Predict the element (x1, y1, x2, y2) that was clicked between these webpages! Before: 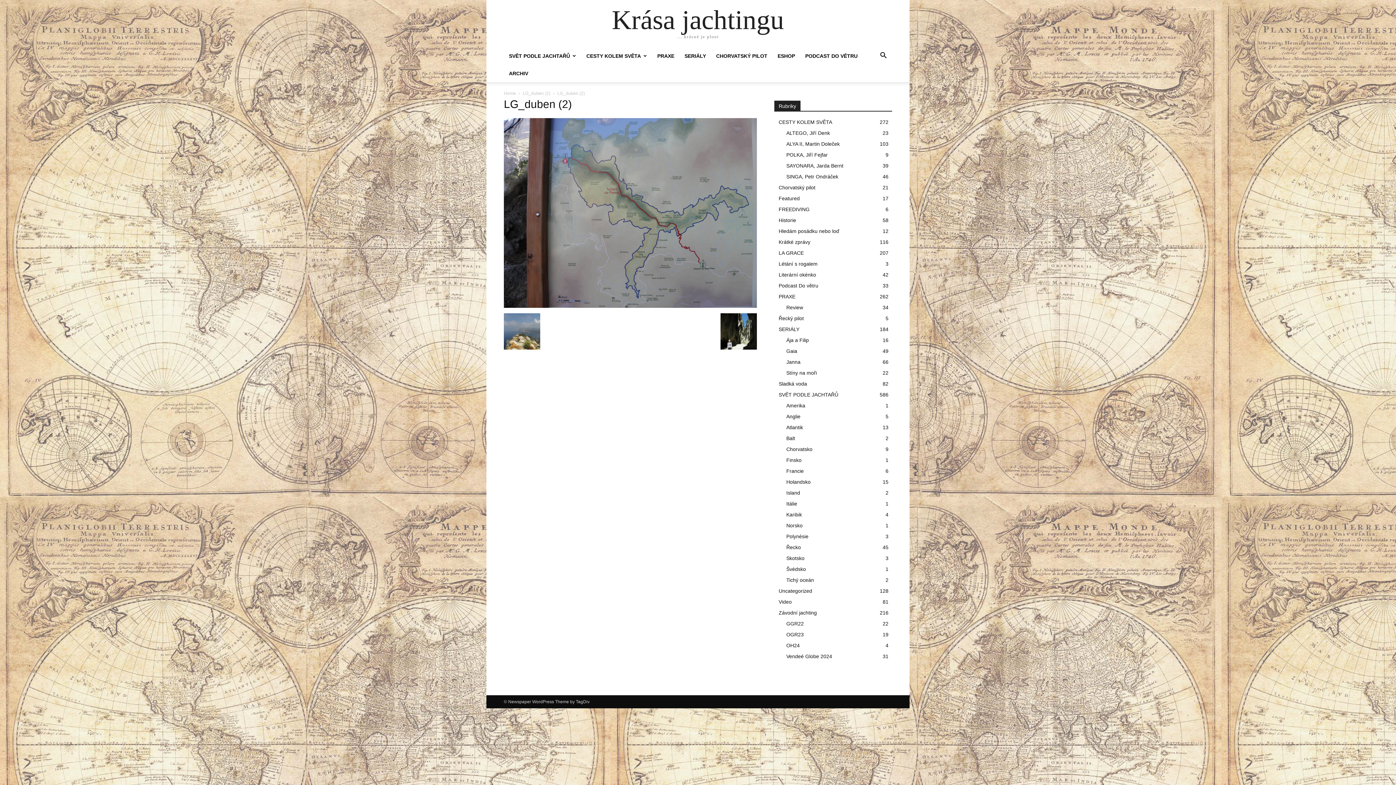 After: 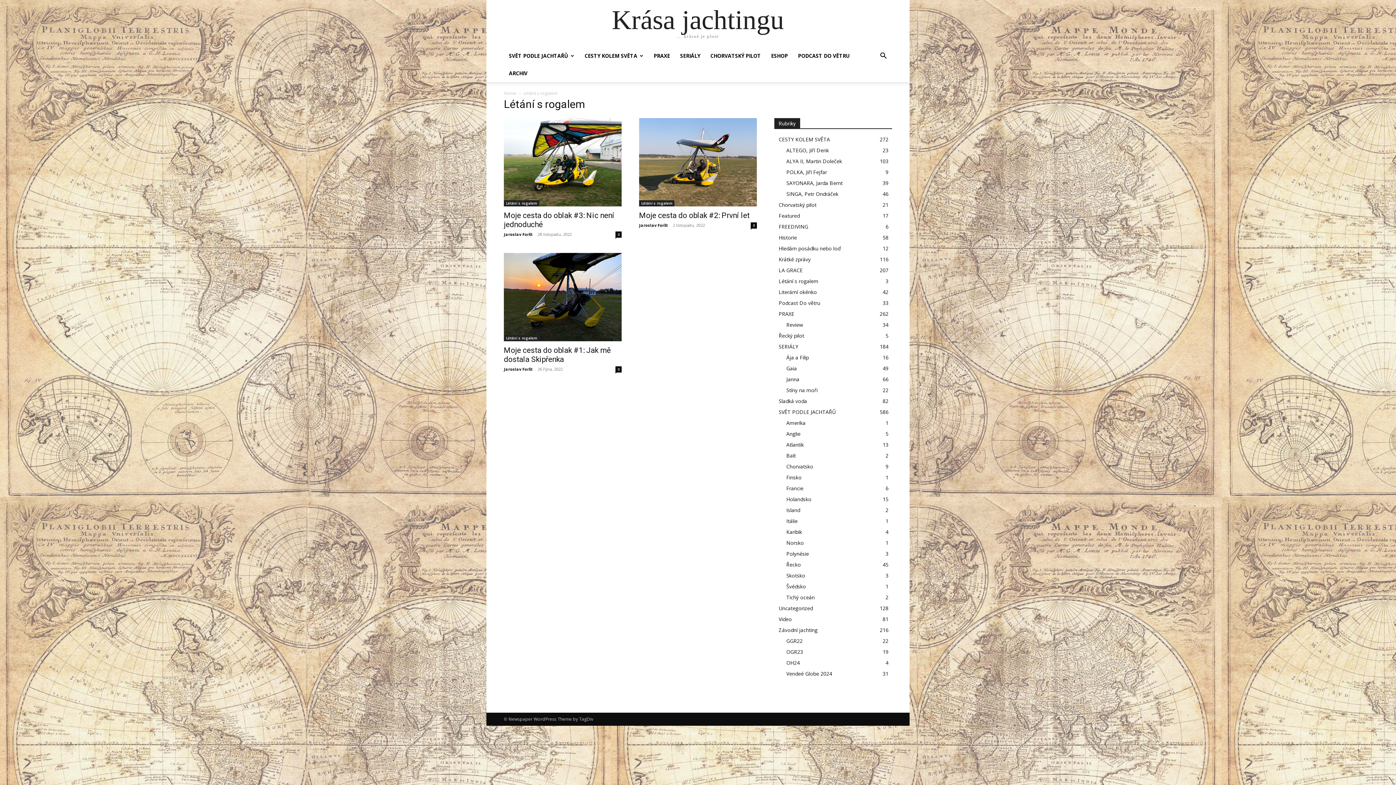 Action: bbox: (778, 261, 817, 266) label: Létání s rogalem
3